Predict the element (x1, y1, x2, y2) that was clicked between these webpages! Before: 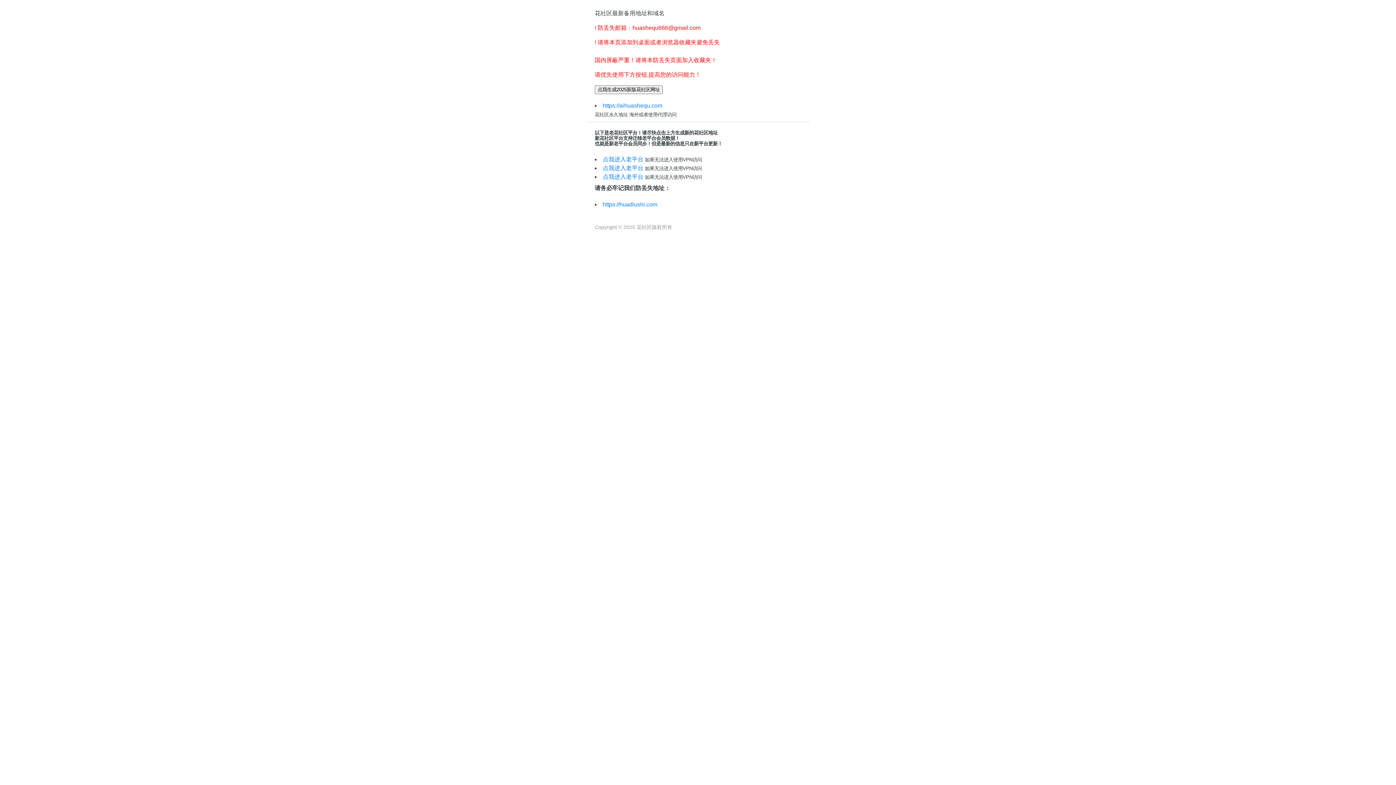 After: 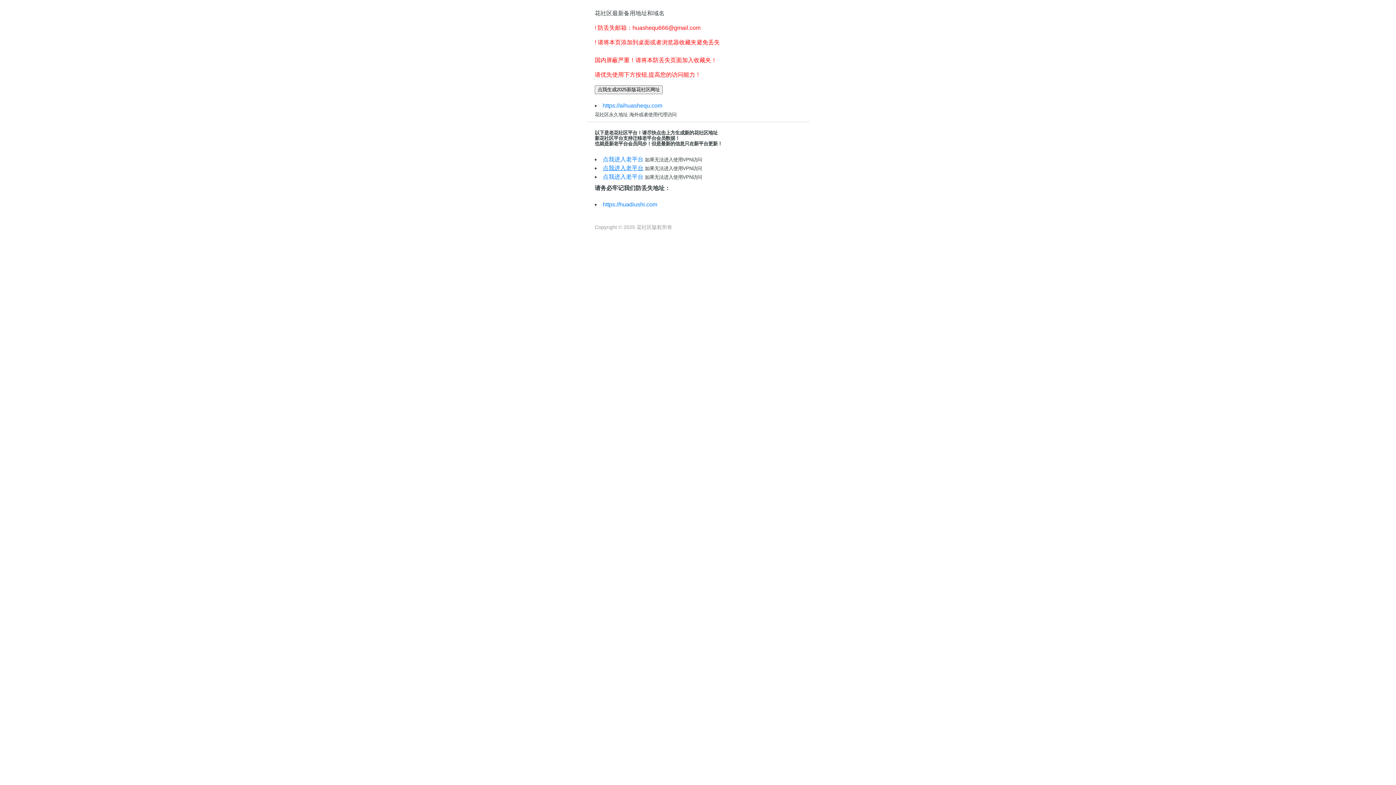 Action: label: 点我进入老平台 bbox: (602, 165, 643, 171)